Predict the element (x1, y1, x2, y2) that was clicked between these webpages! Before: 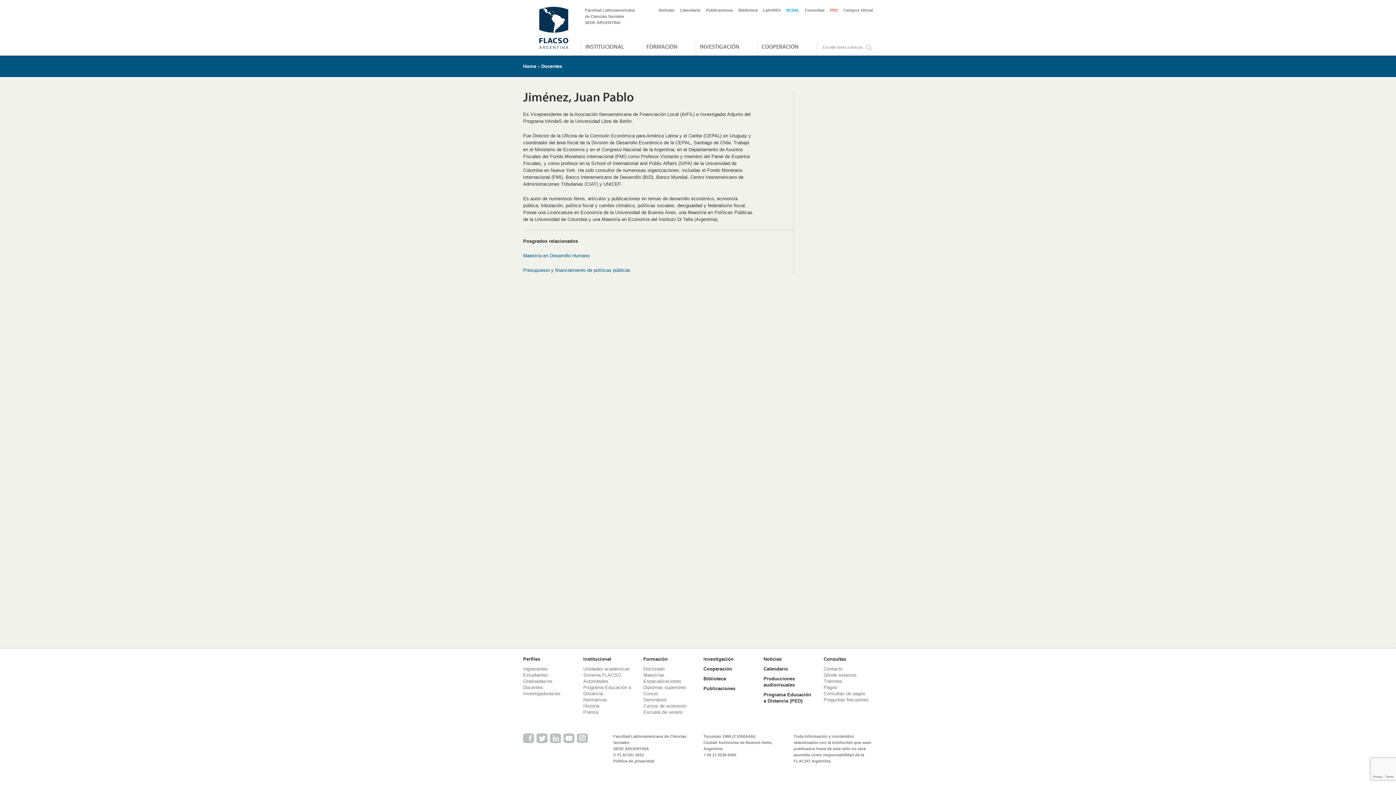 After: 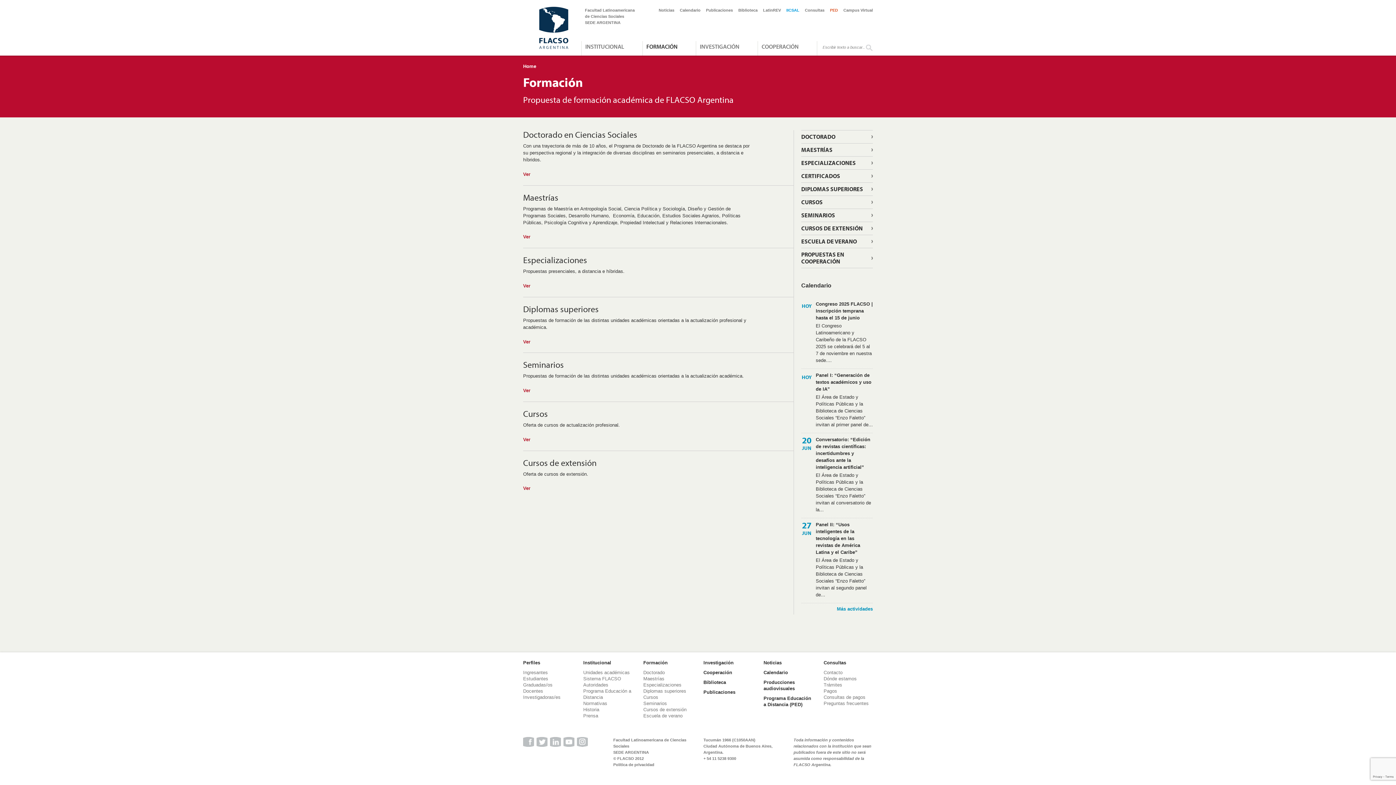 Action: bbox: (643, 656, 667, 662) label: Formación